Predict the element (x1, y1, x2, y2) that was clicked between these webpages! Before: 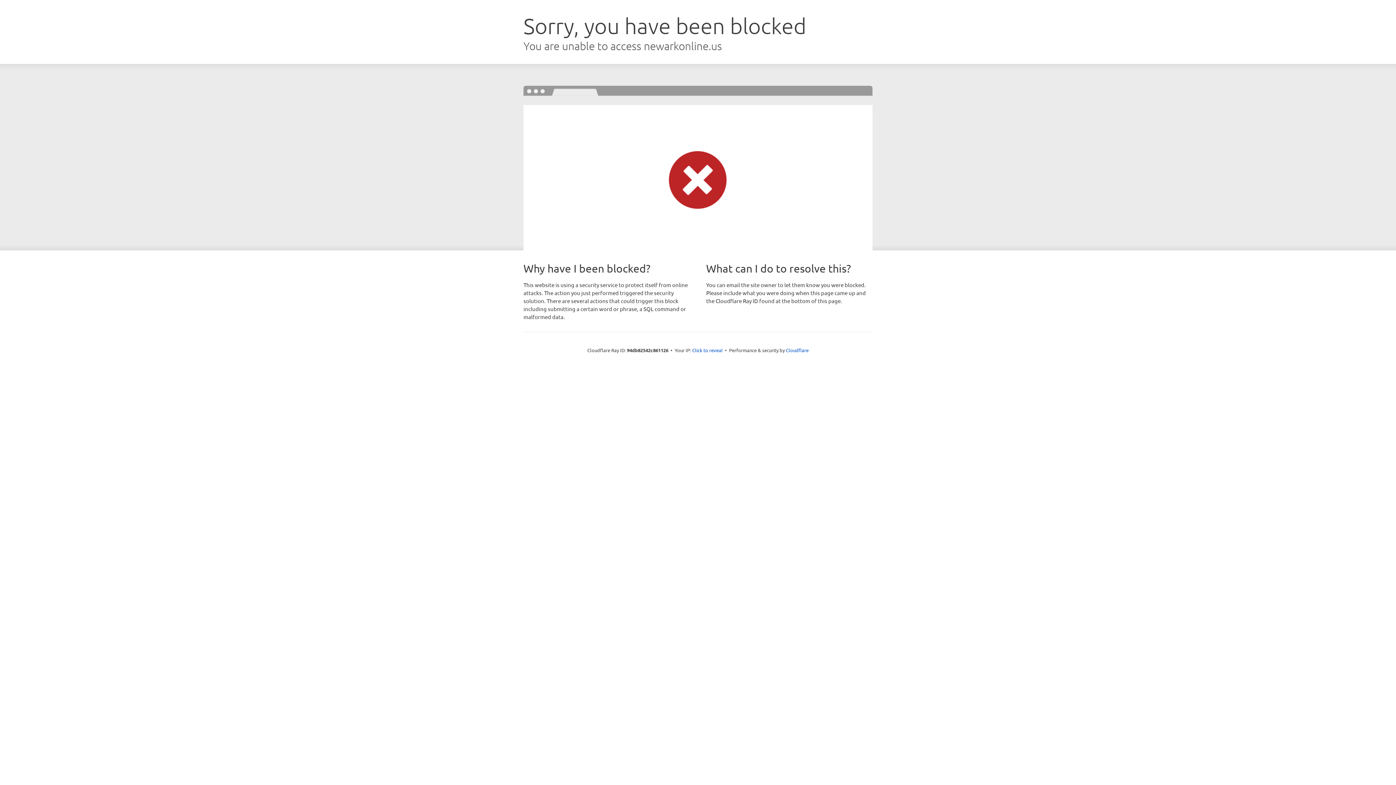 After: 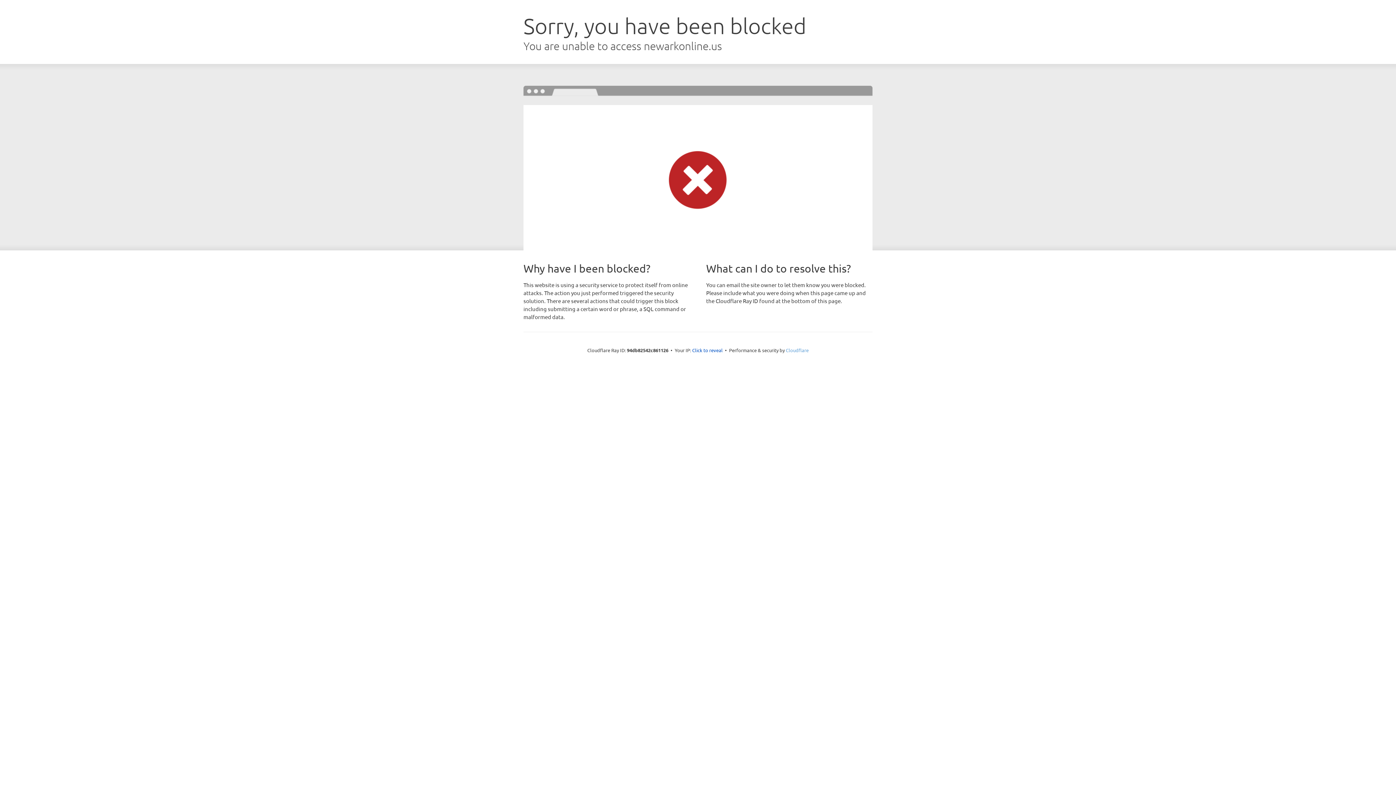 Action: label: Cloudflare bbox: (786, 347, 808, 353)